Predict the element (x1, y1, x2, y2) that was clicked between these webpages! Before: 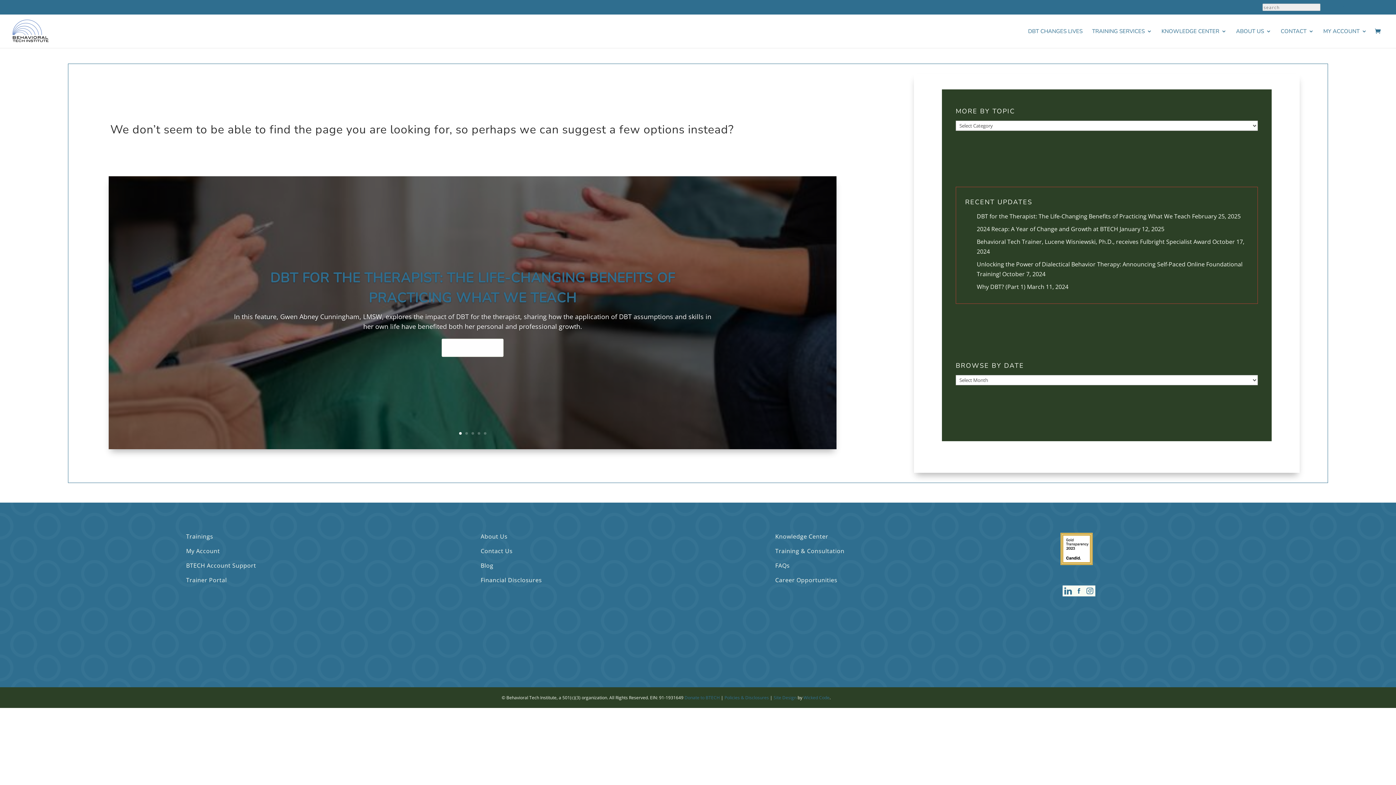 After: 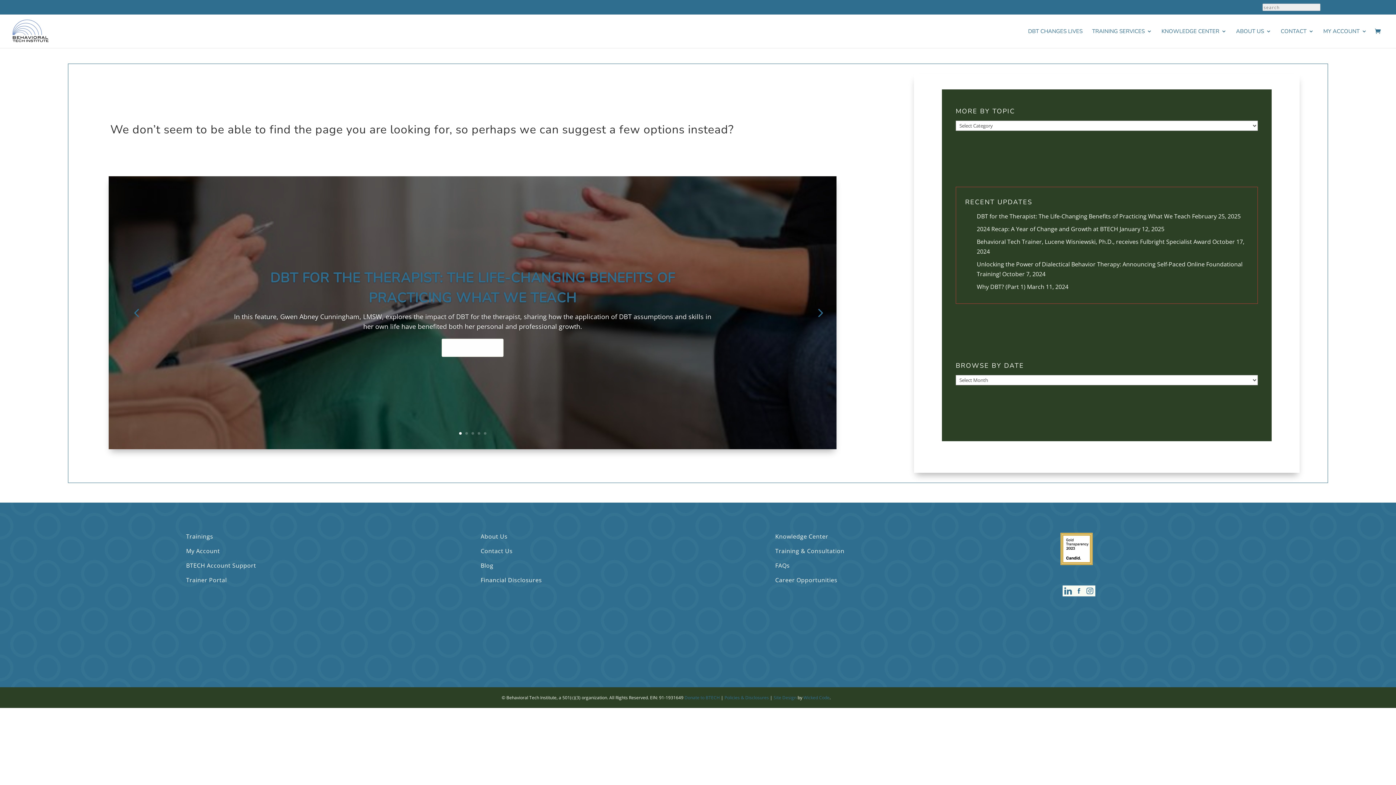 Action: label: 1 bbox: (459, 432, 461, 434)